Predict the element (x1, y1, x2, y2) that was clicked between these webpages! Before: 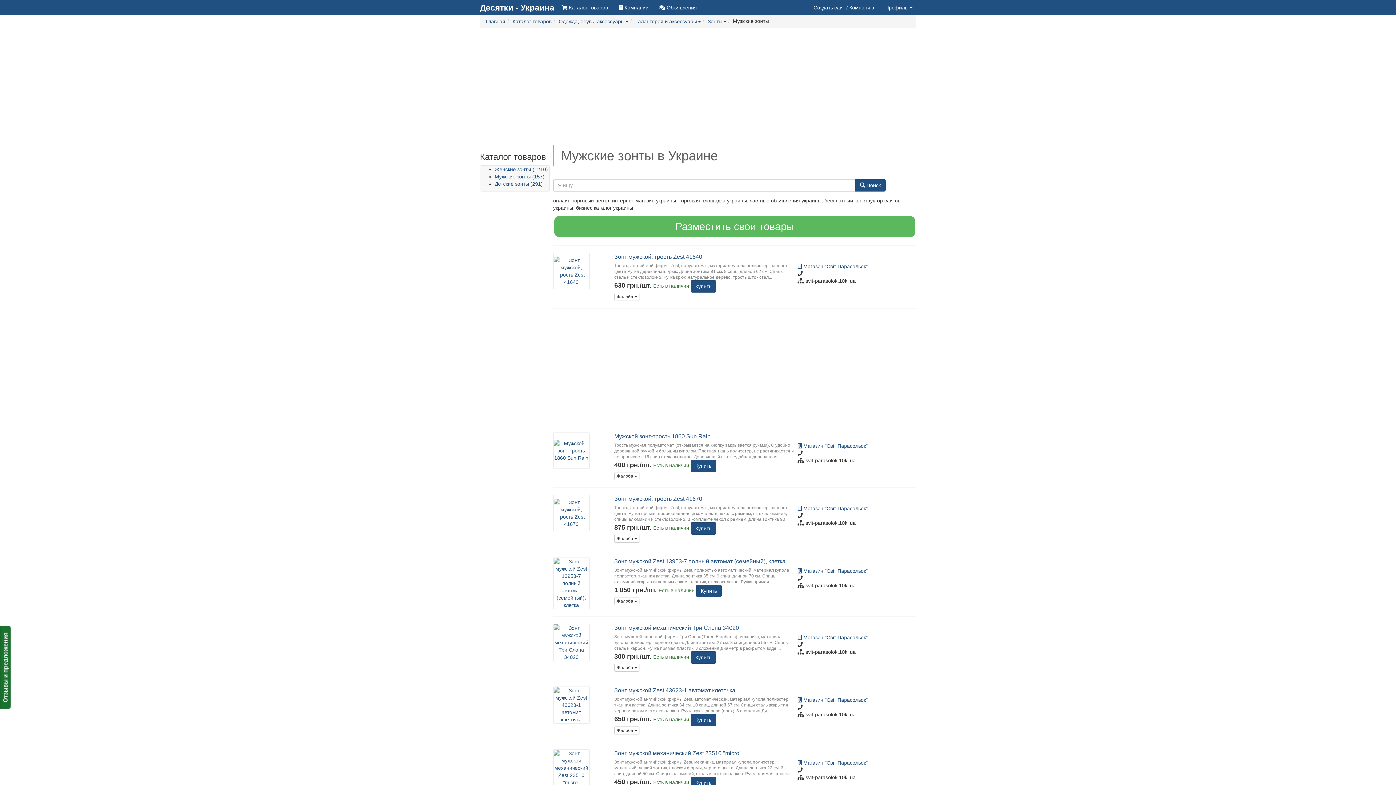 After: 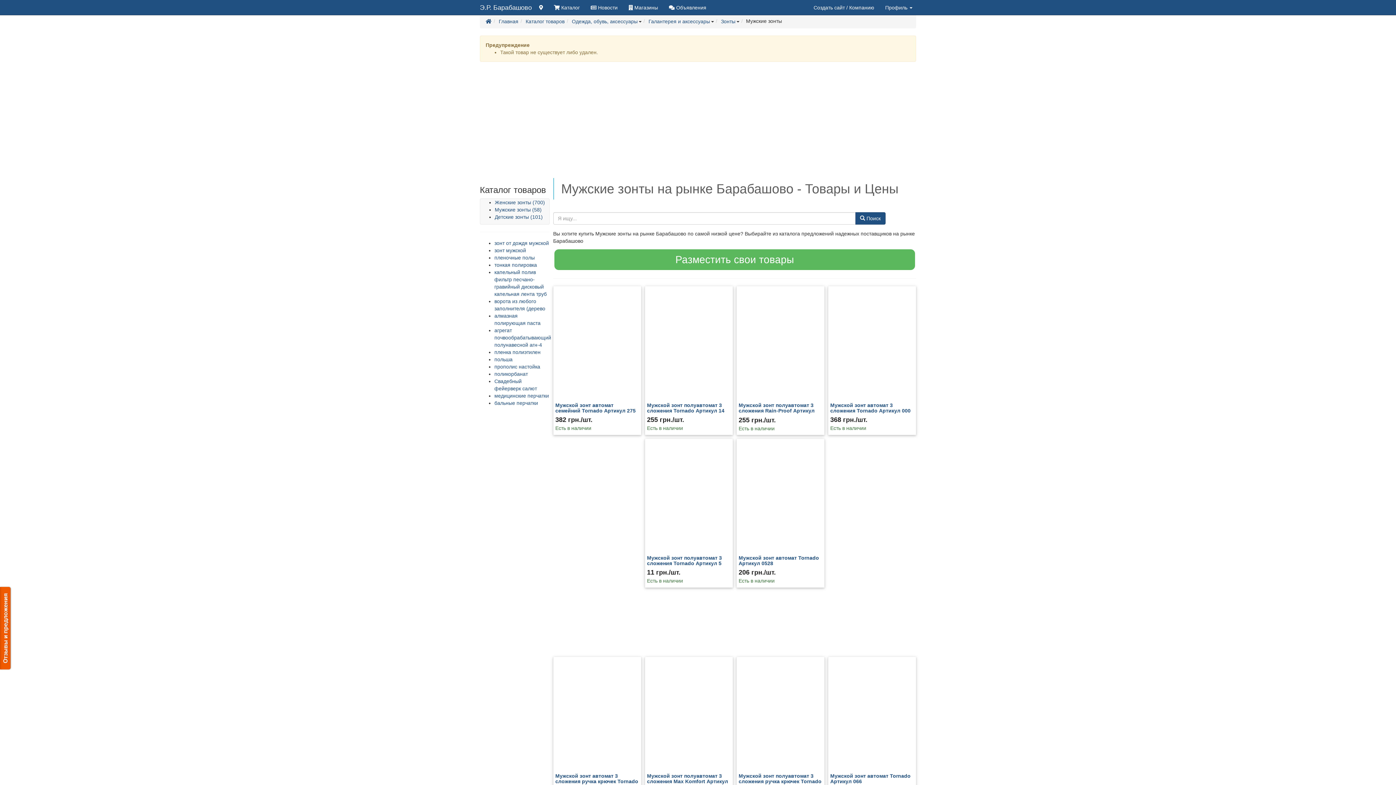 Action: label: Зонт мужской, трость Zest 41640 bbox: (614, 253, 702, 261)